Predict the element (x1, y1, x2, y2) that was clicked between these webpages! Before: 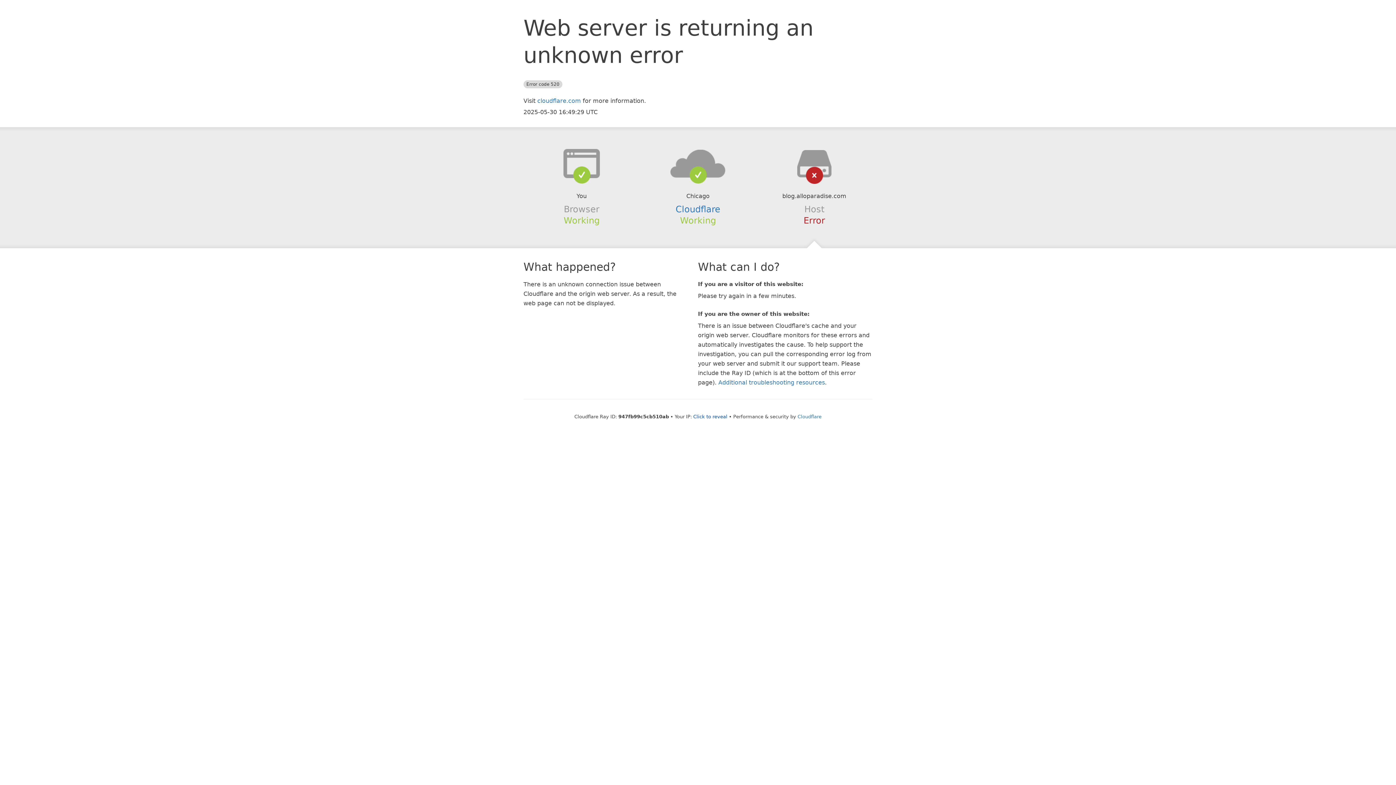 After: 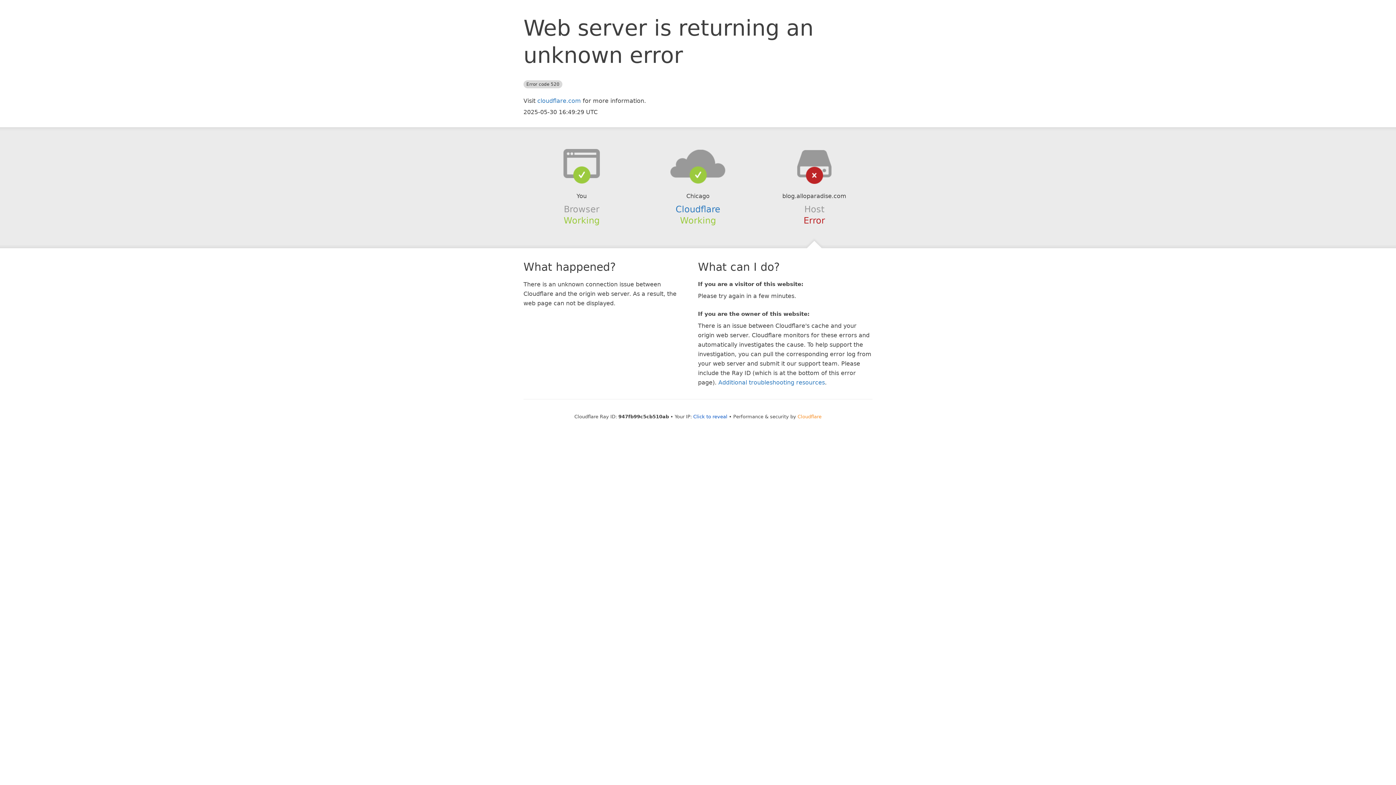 Action: bbox: (797, 414, 821, 419) label: Cloudflare